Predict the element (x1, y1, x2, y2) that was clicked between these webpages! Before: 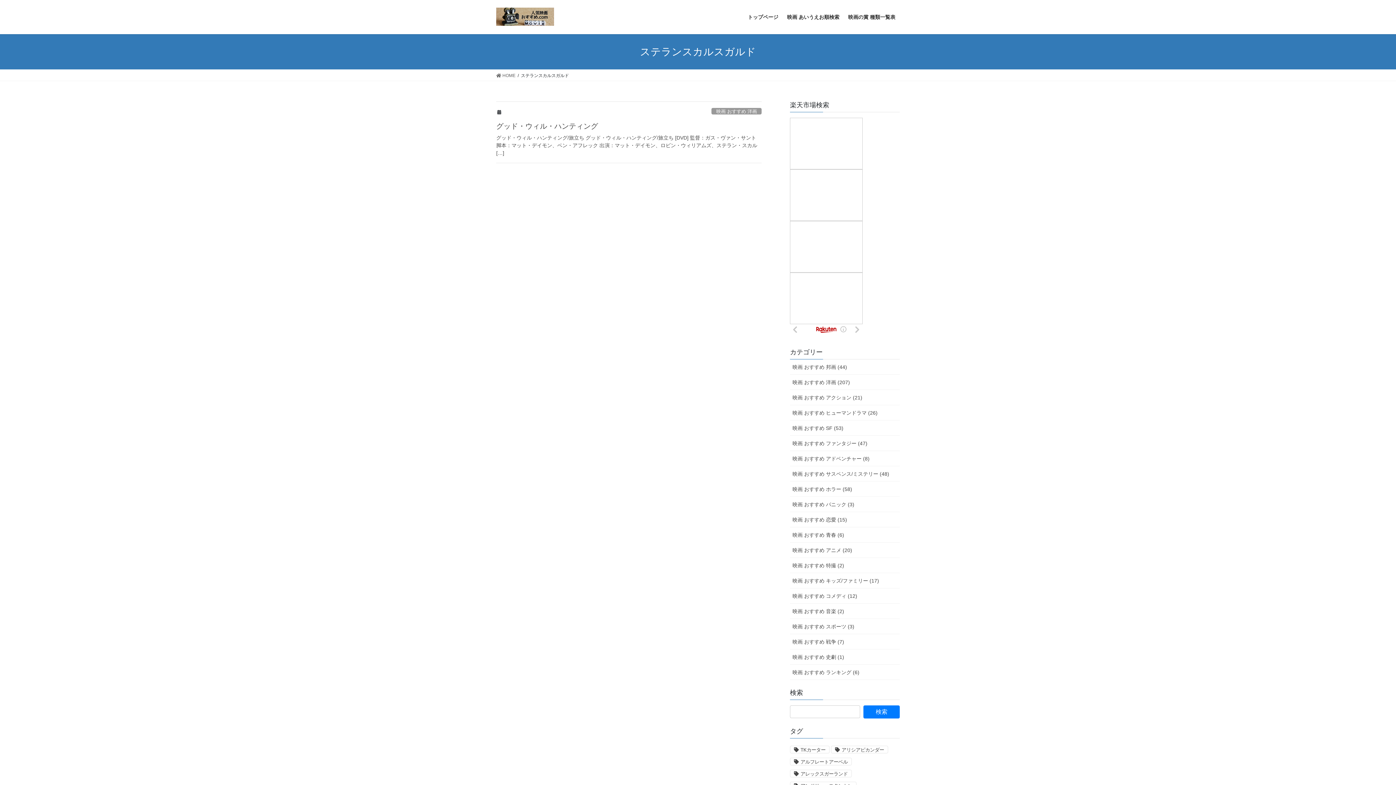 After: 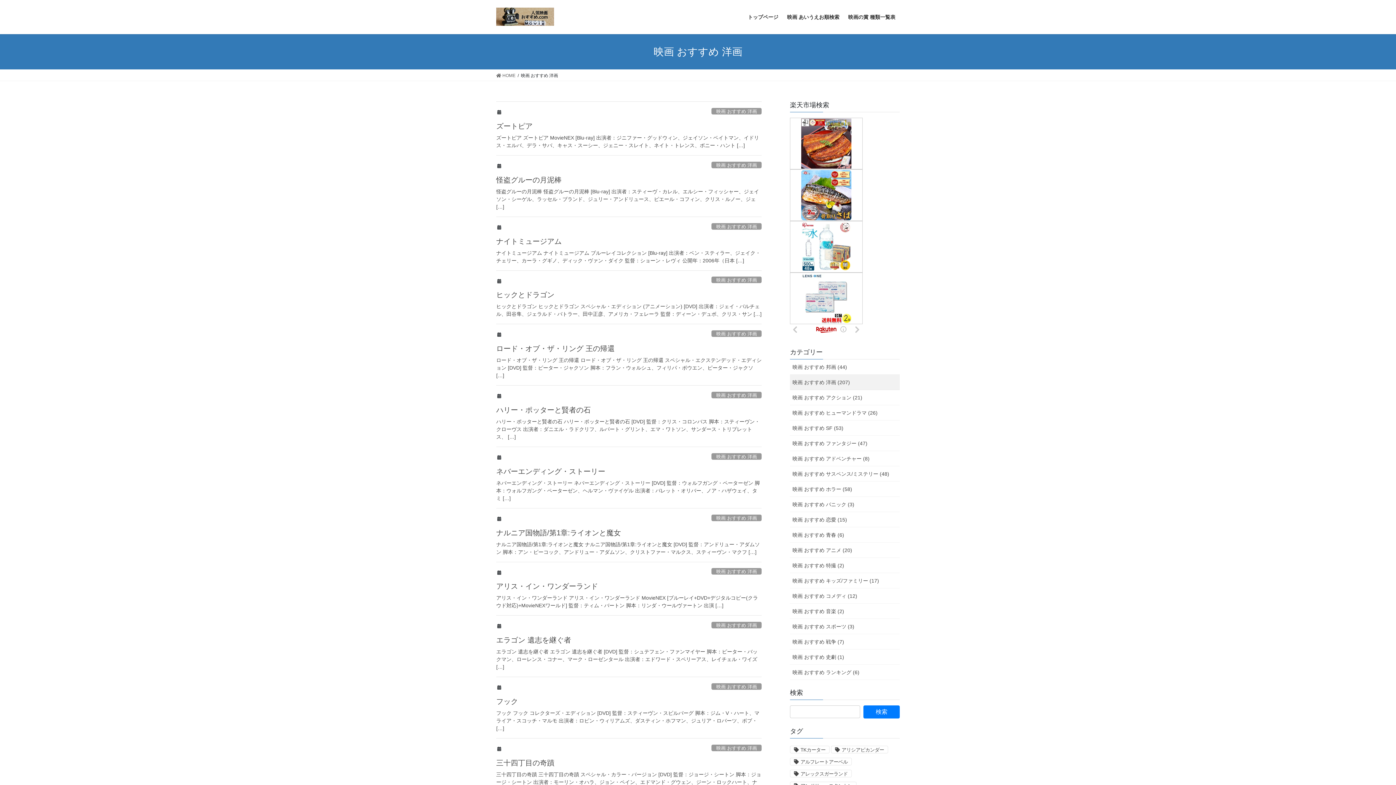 Action: label: 映画 おすすめ 洋画 bbox: (711, 108, 761, 114)